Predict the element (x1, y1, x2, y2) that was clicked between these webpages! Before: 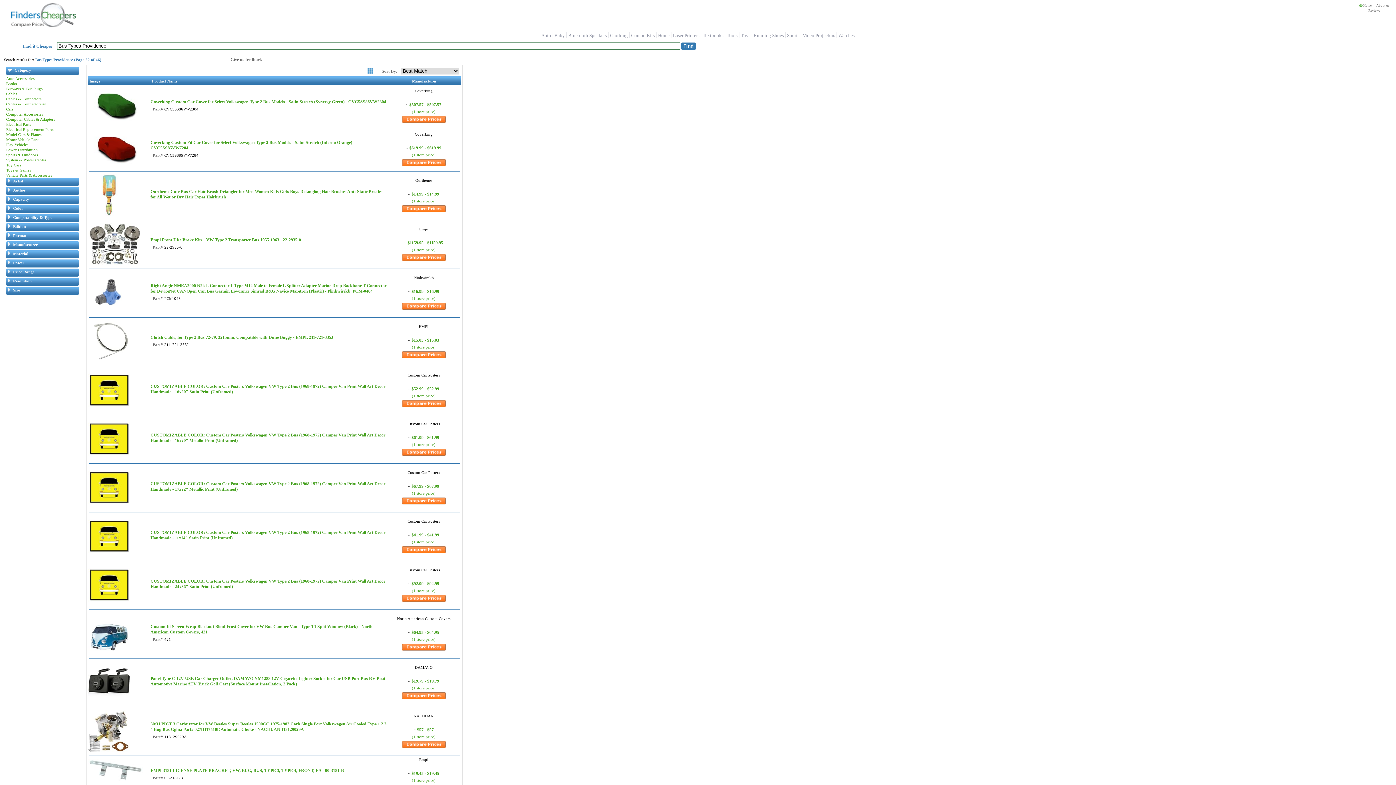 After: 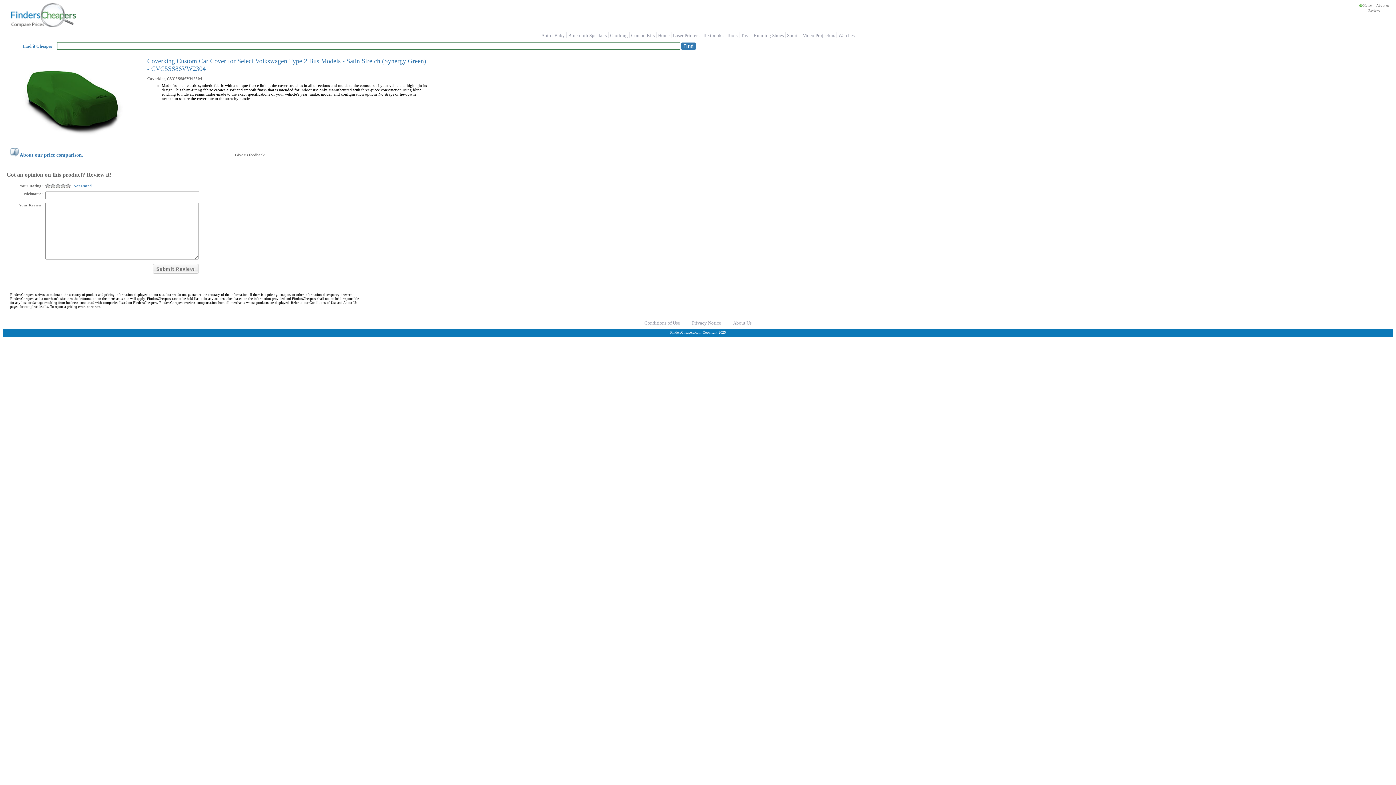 Action: label: (1 store price) bbox: (412, 109, 435, 113)